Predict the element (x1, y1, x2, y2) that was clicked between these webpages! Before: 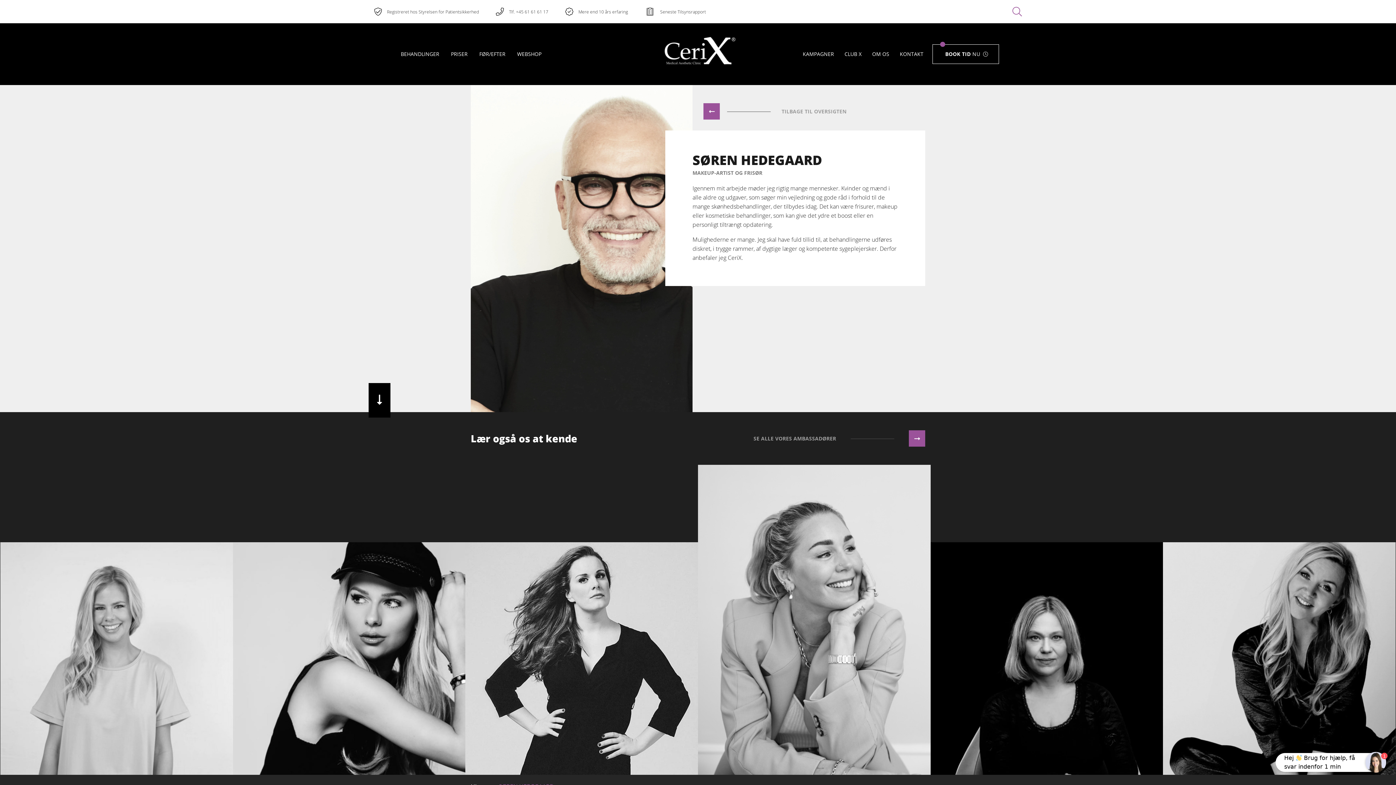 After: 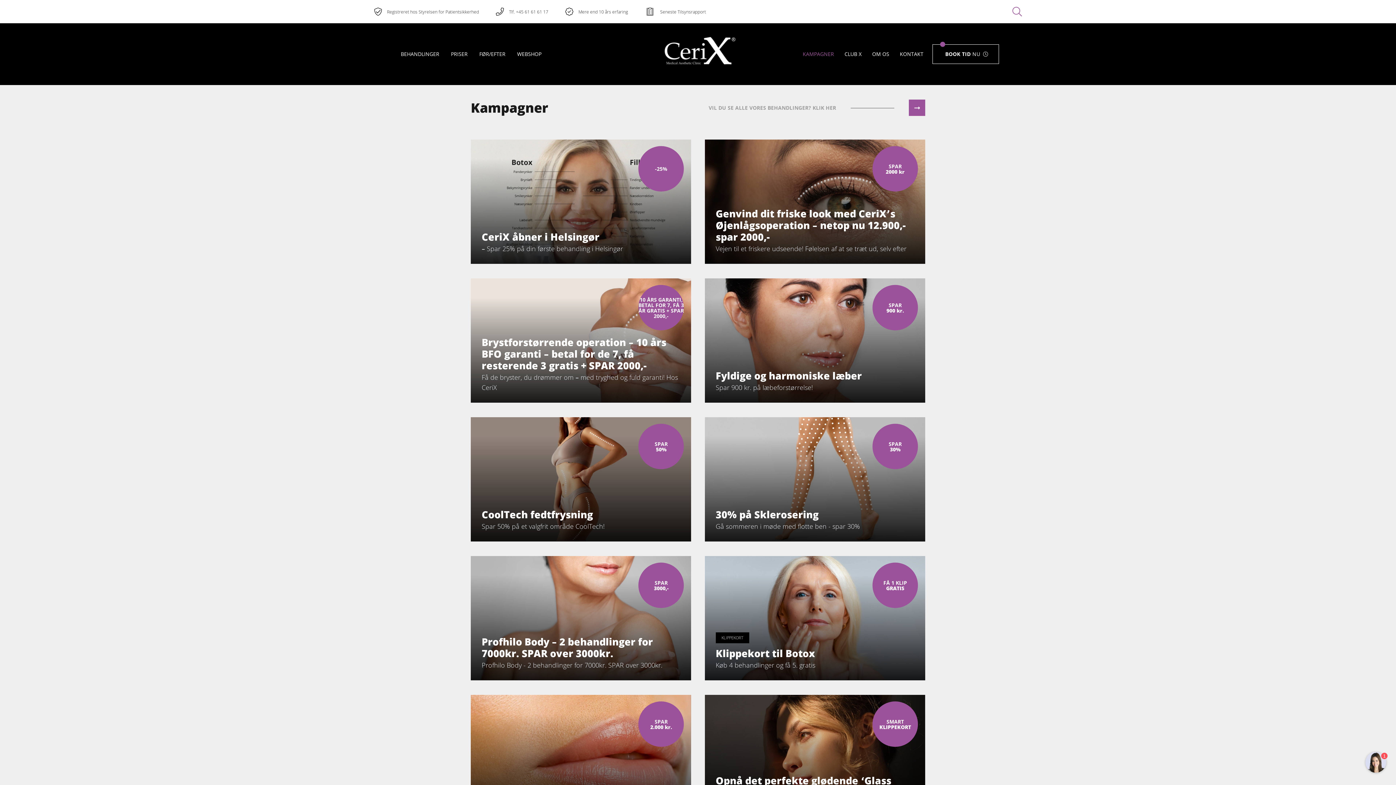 Action: bbox: (802, 50, 834, 57) label: KAMPAGNER